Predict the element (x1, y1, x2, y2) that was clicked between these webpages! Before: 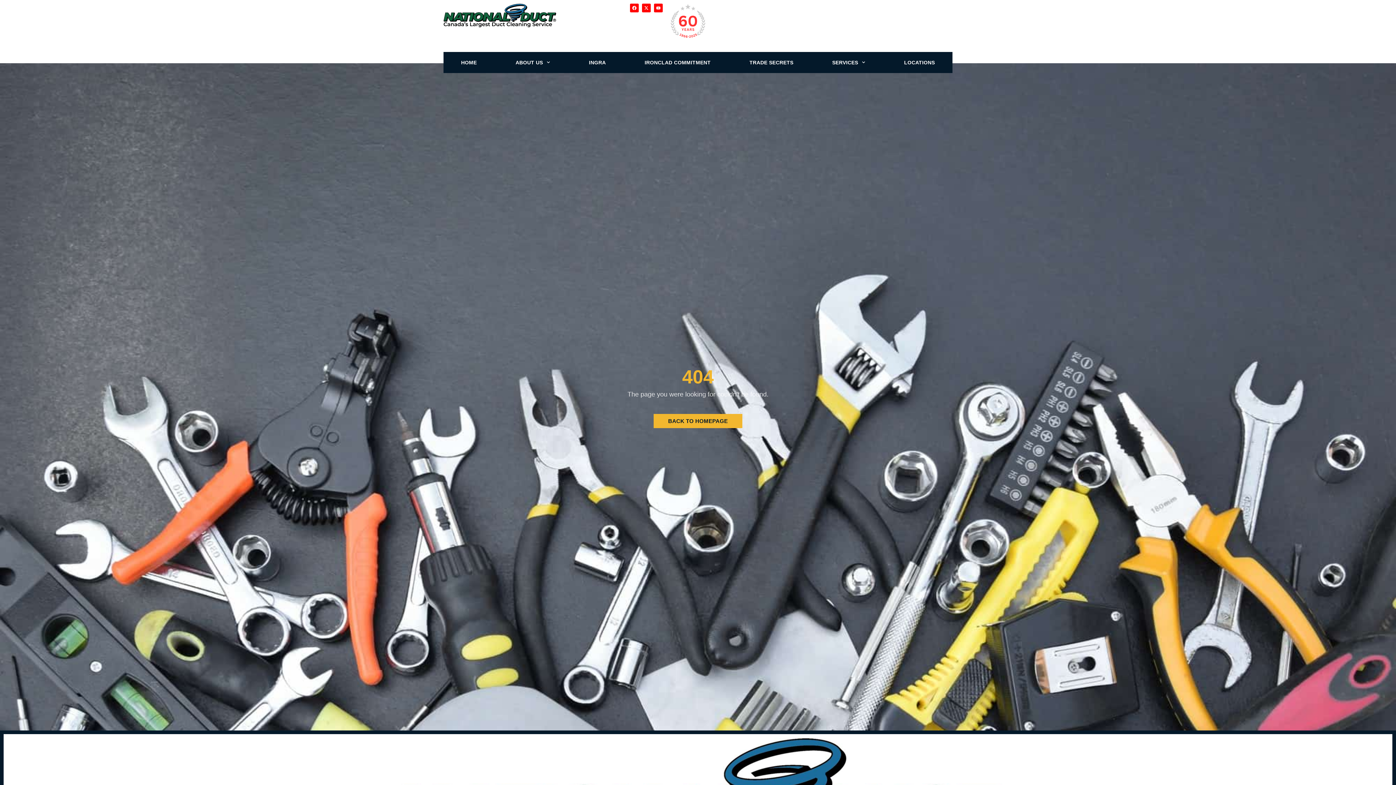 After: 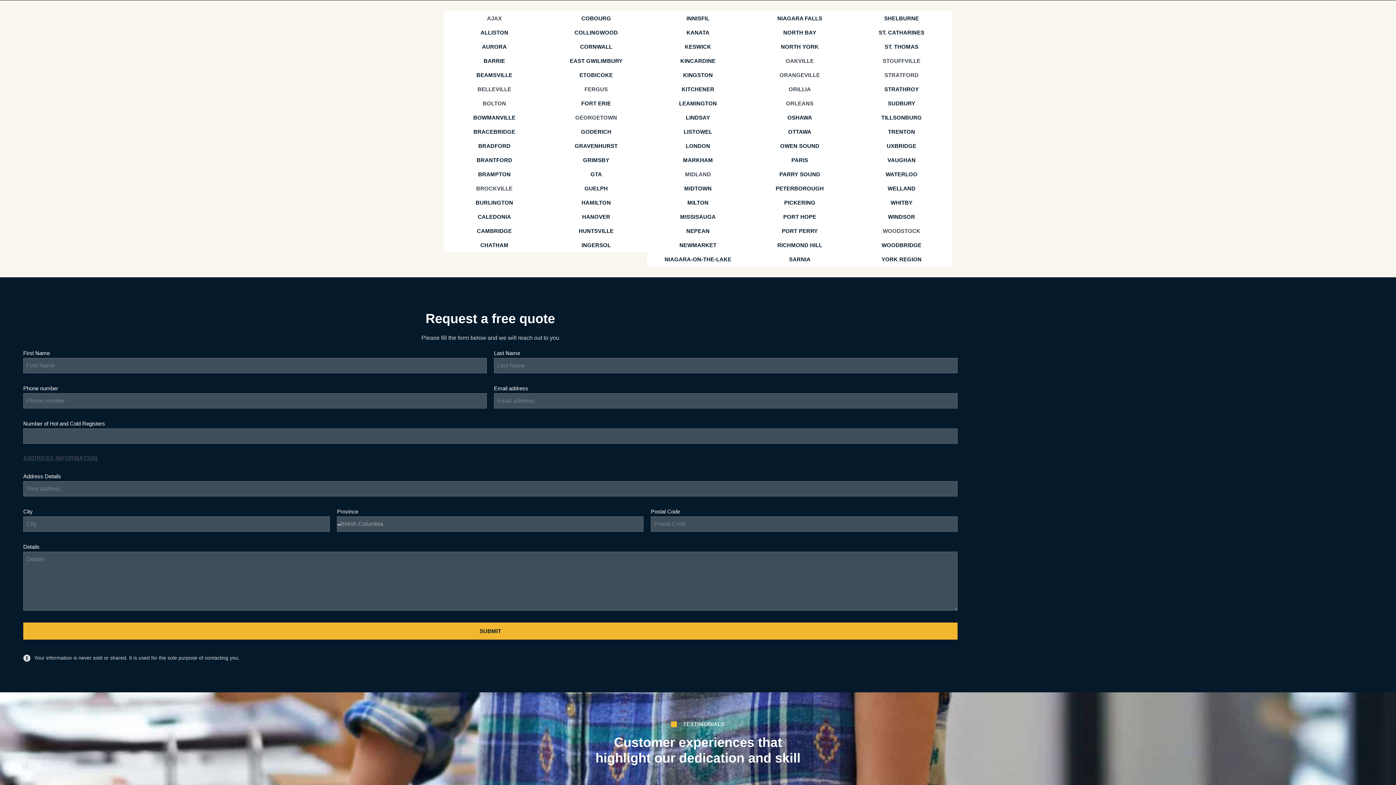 Action: label: LOCATIONS bbox: (886, 51, 952, 72)